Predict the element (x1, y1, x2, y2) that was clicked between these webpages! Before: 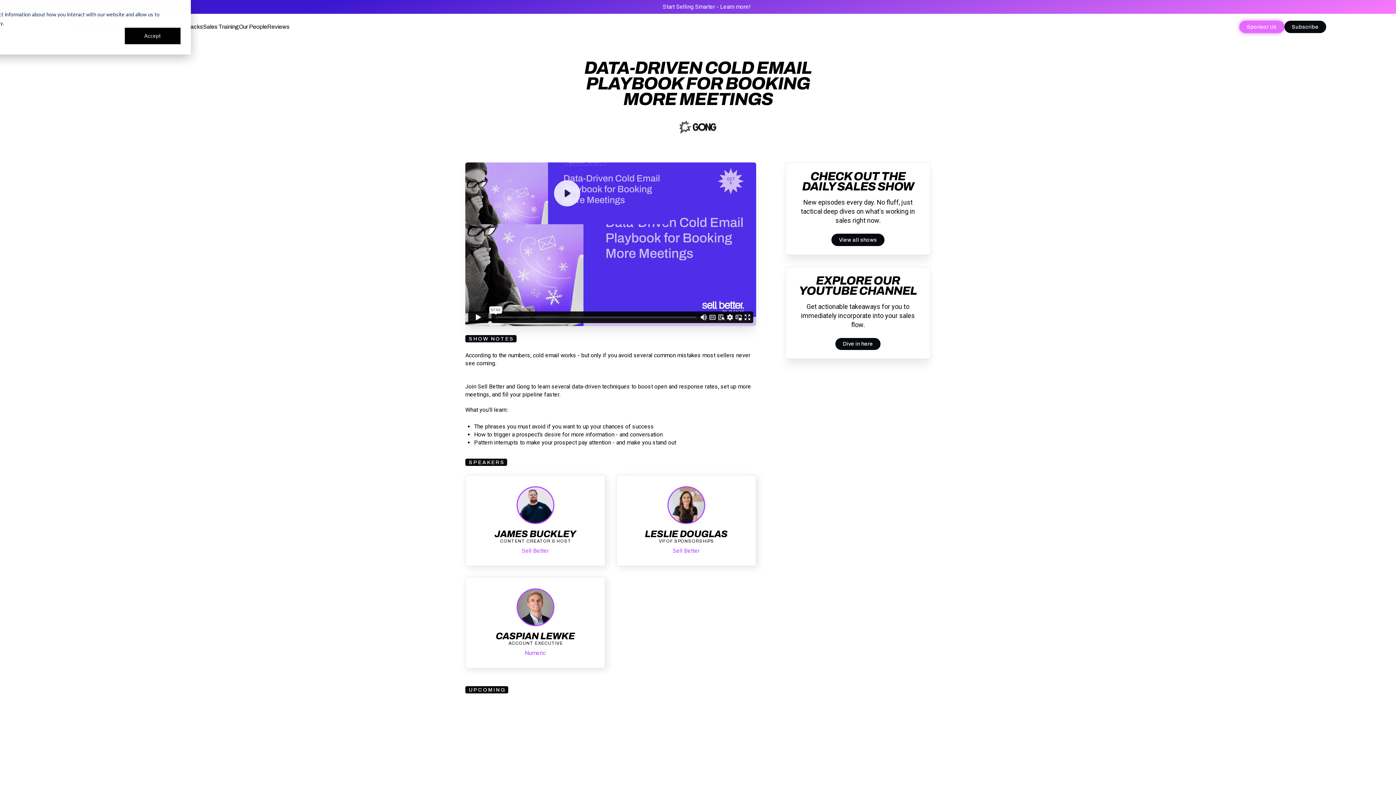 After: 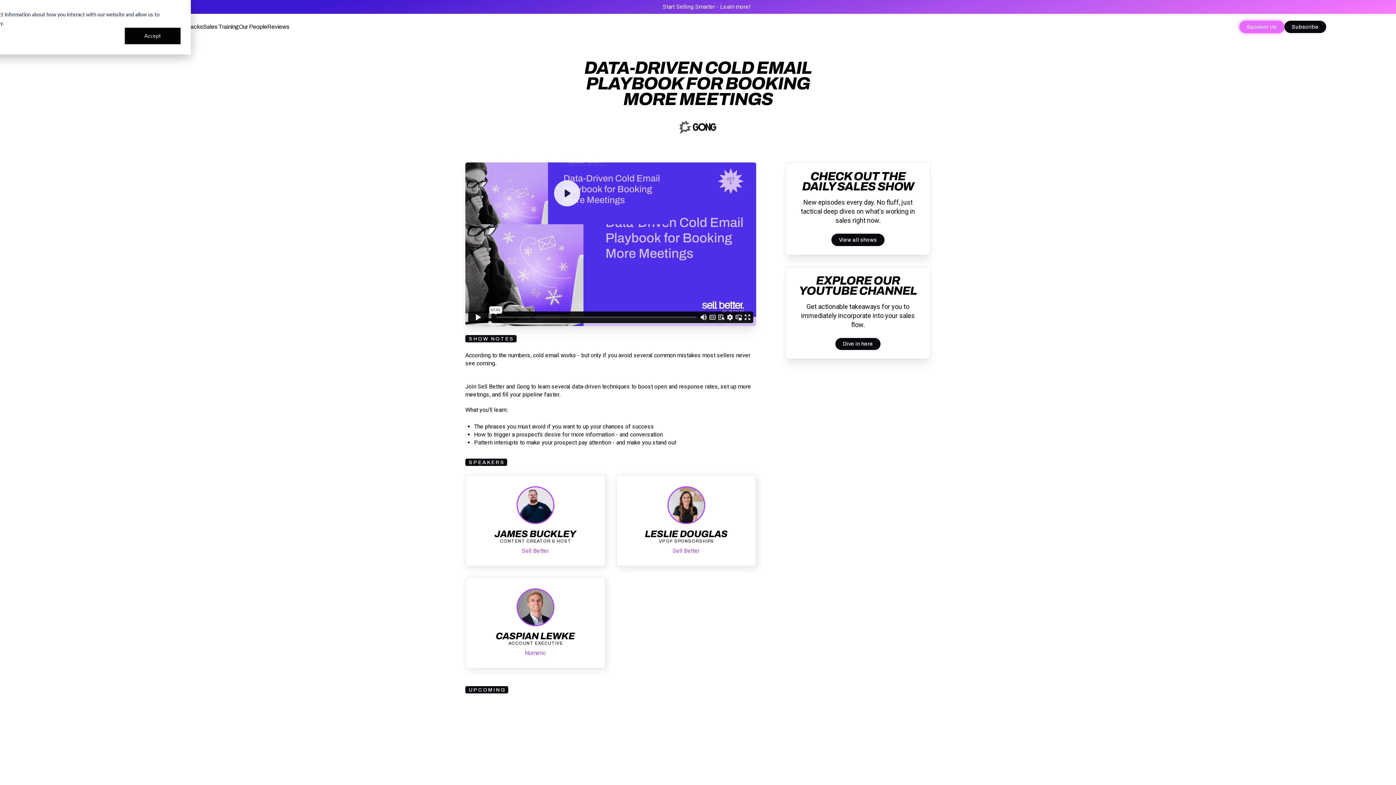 Action: bbox: (677, 118, 718, 136)